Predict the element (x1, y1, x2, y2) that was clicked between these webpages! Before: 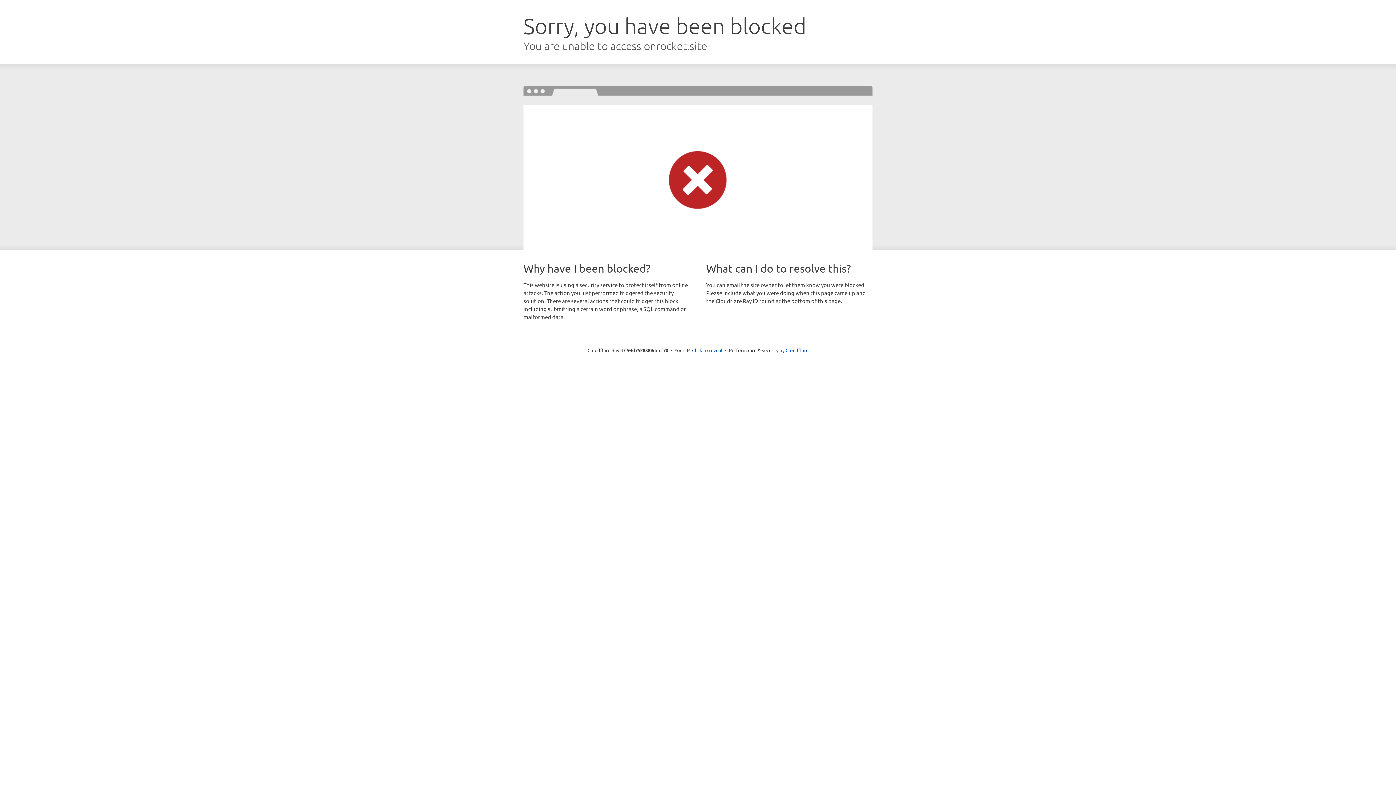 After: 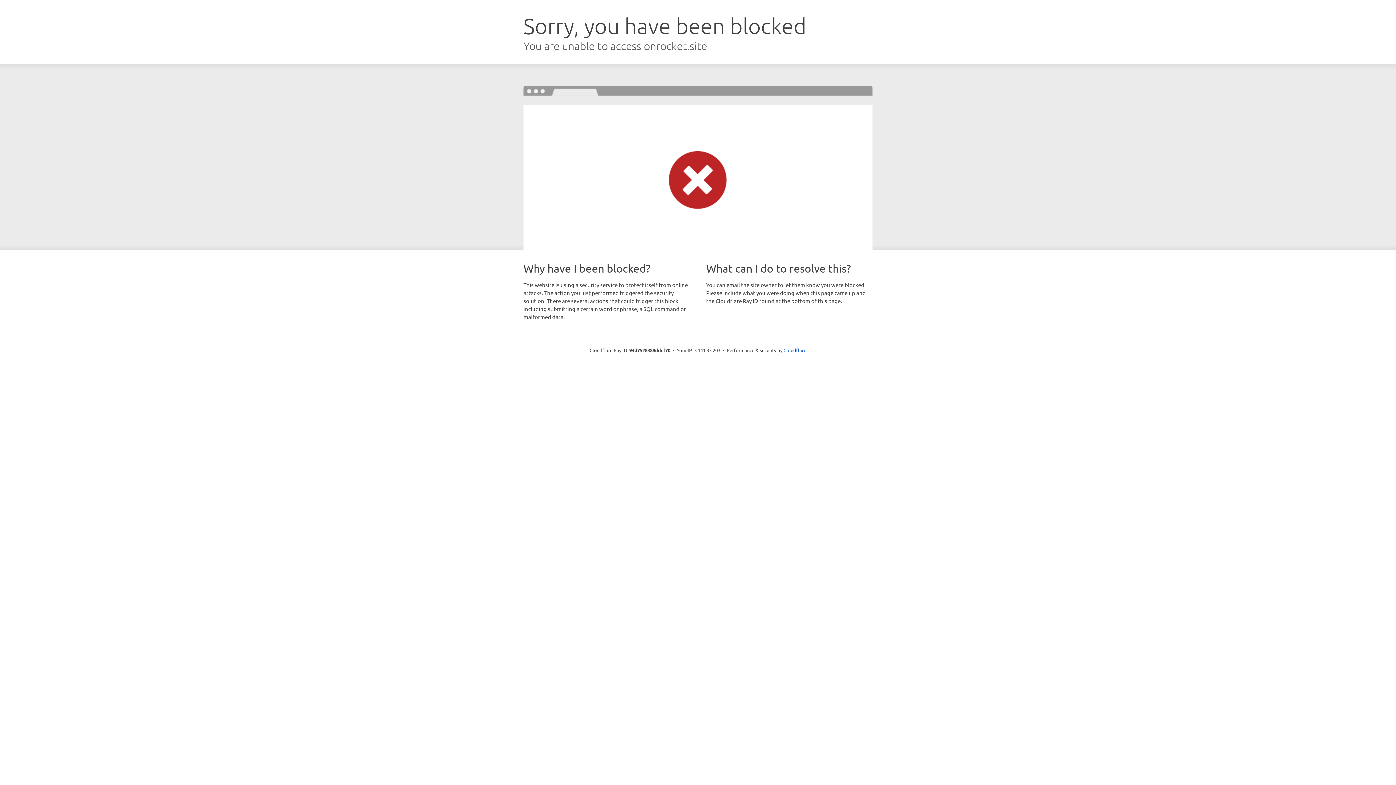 Action: bbox: (692, 346, 722, 353) label: Click to reveal